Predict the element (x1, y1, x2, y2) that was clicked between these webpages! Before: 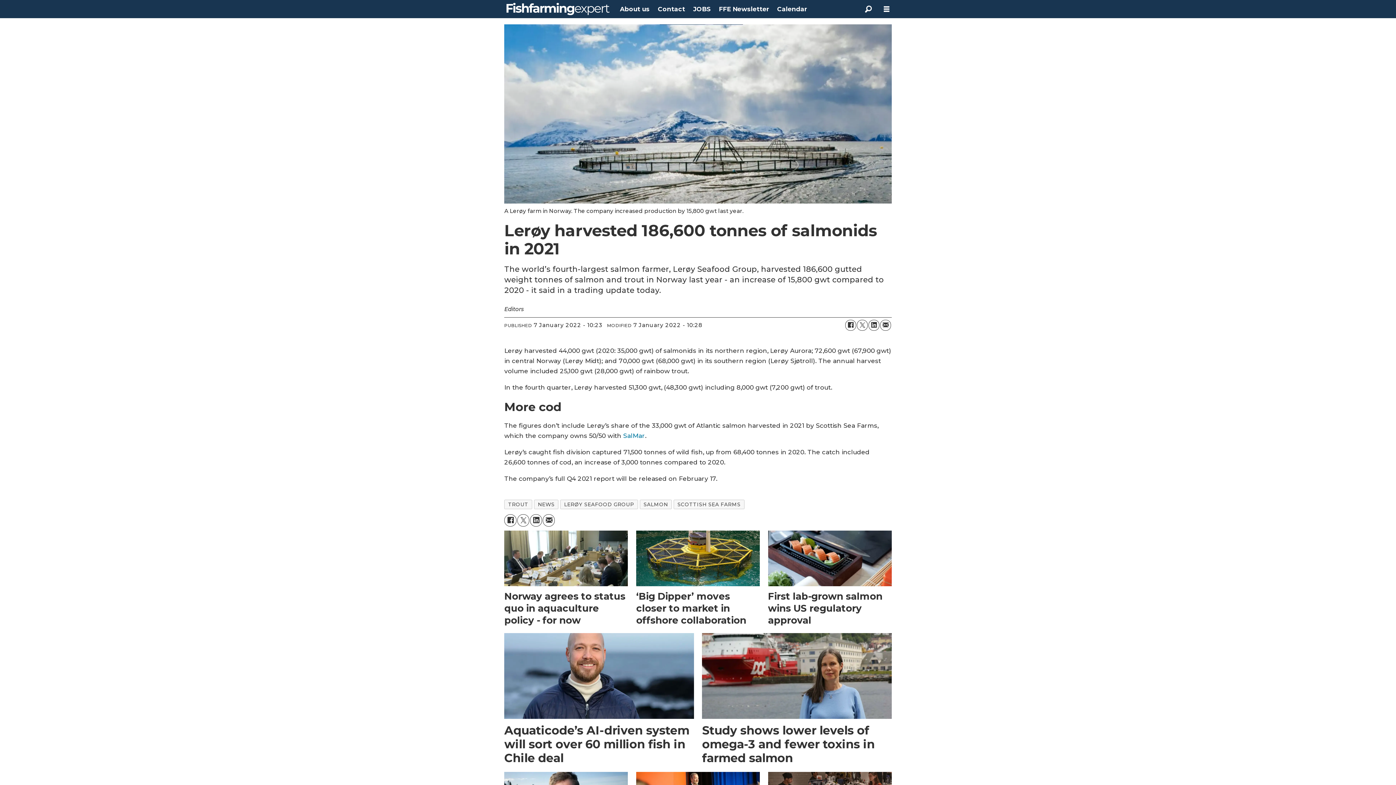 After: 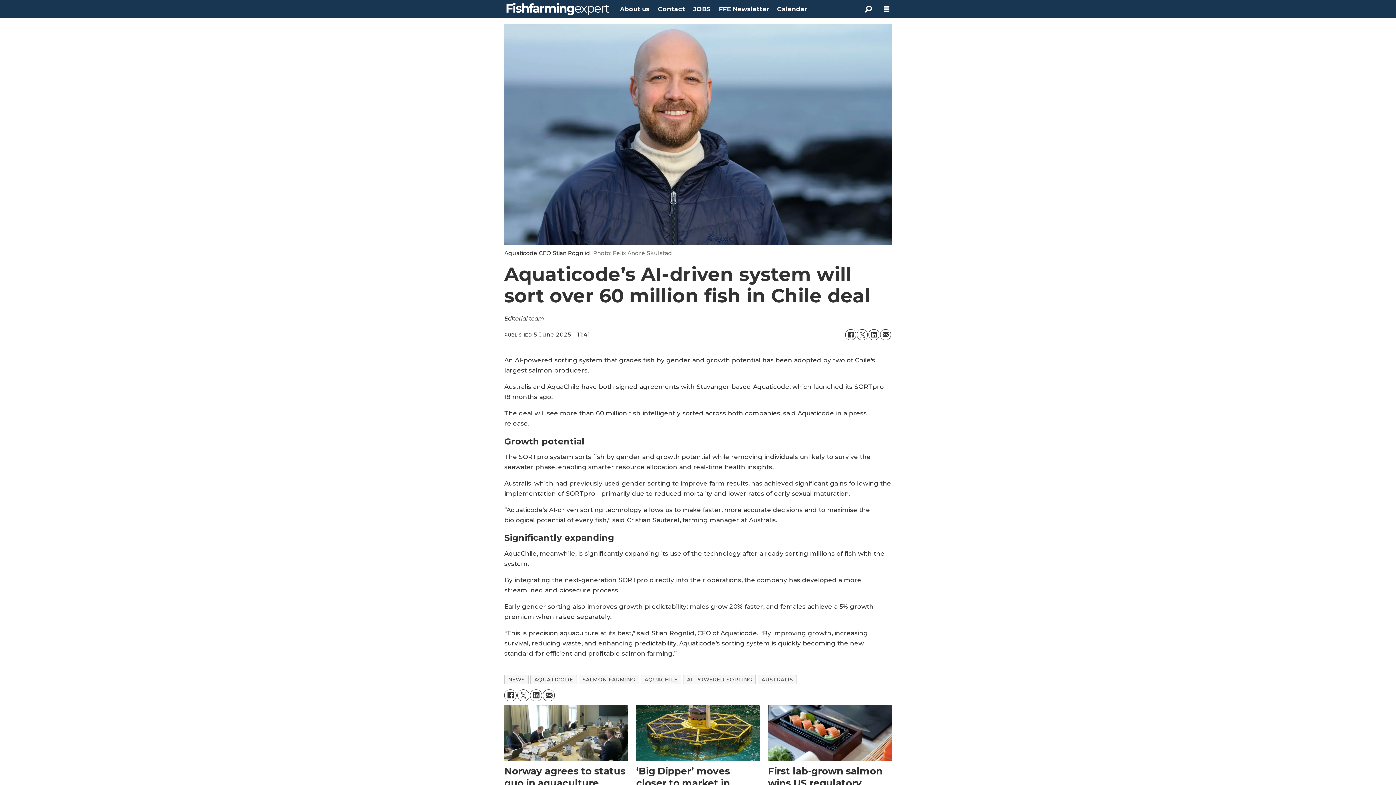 Action: bbox: (504, 633, 694, 767) label: Aquaticode’s AI-driven system will sort over 60 million fish in Chile deal